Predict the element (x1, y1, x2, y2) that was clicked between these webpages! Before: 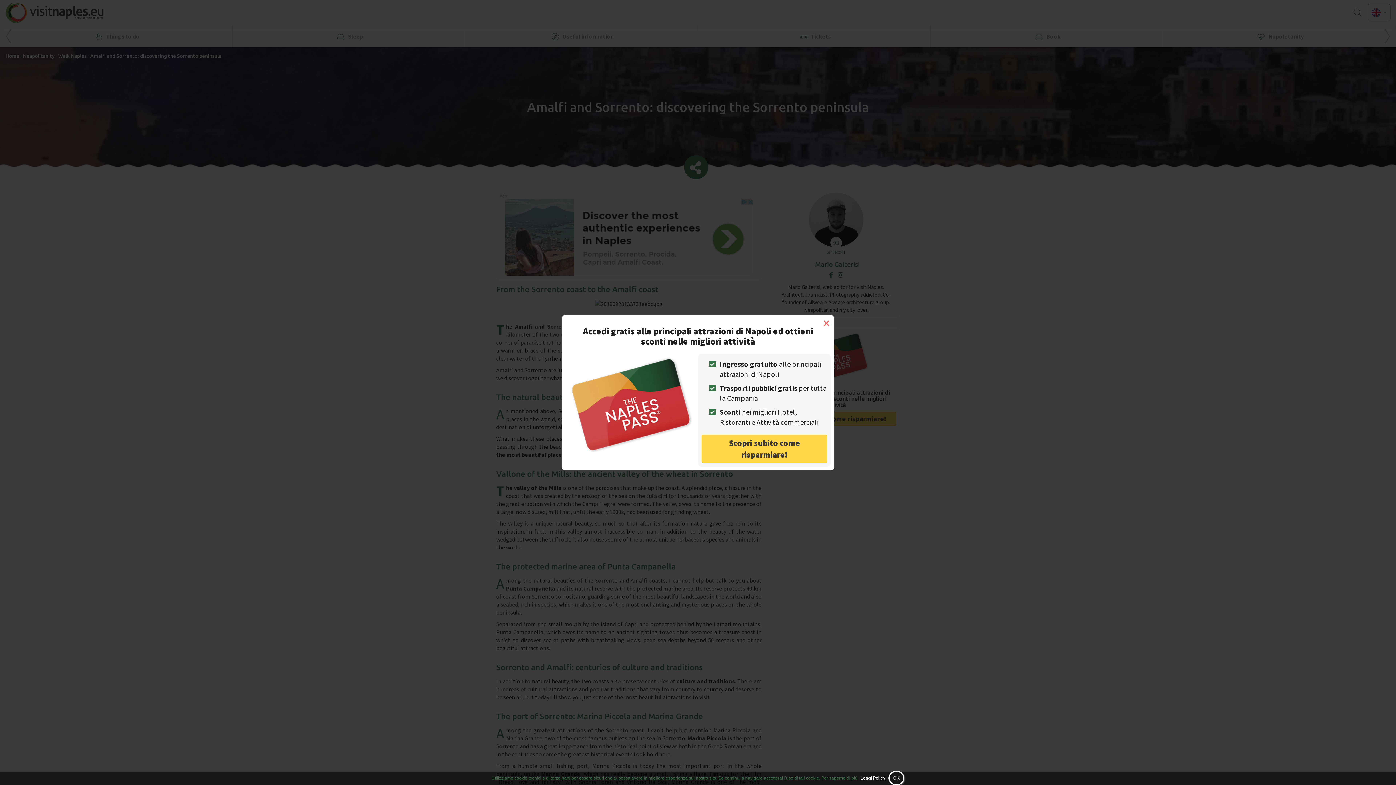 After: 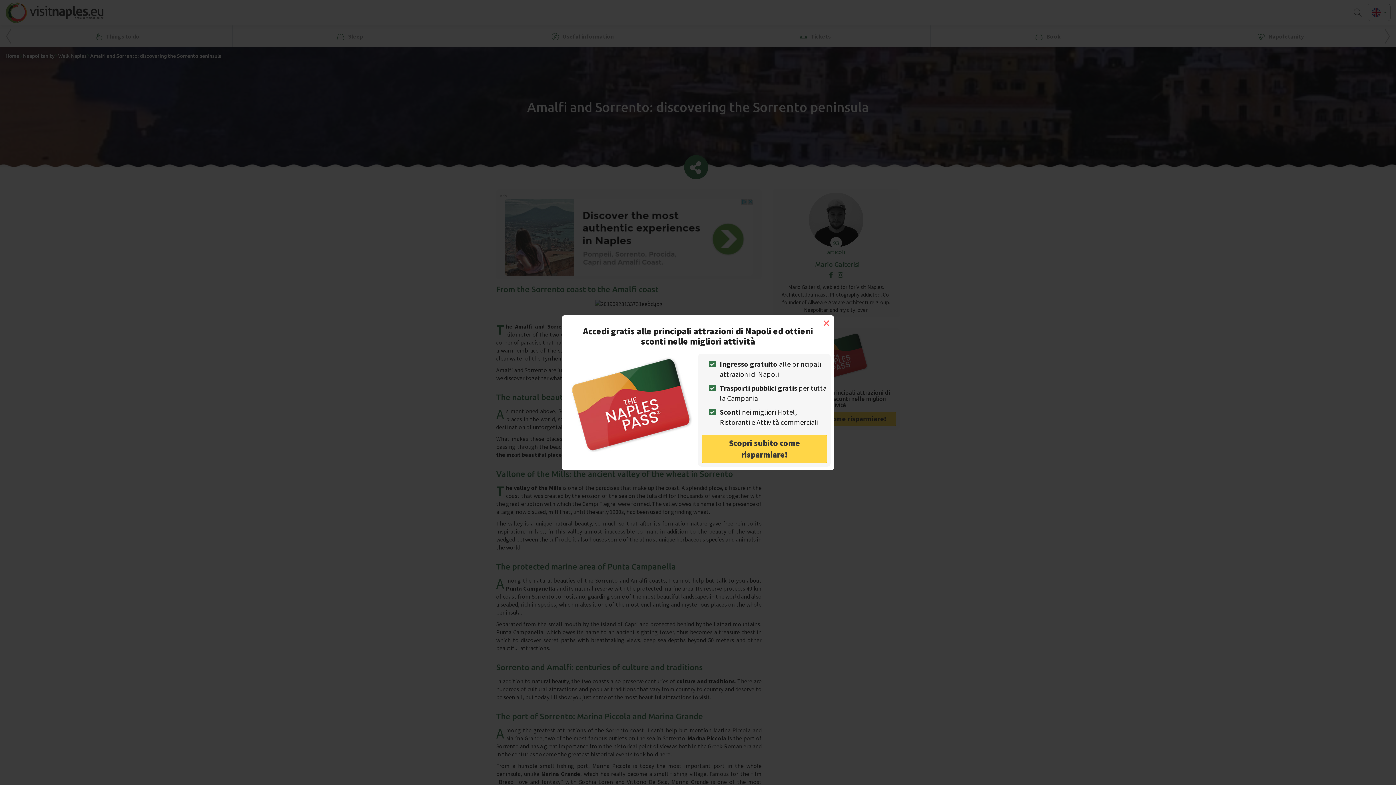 Action: label: OK bbox: (888, 771, 904, 785)